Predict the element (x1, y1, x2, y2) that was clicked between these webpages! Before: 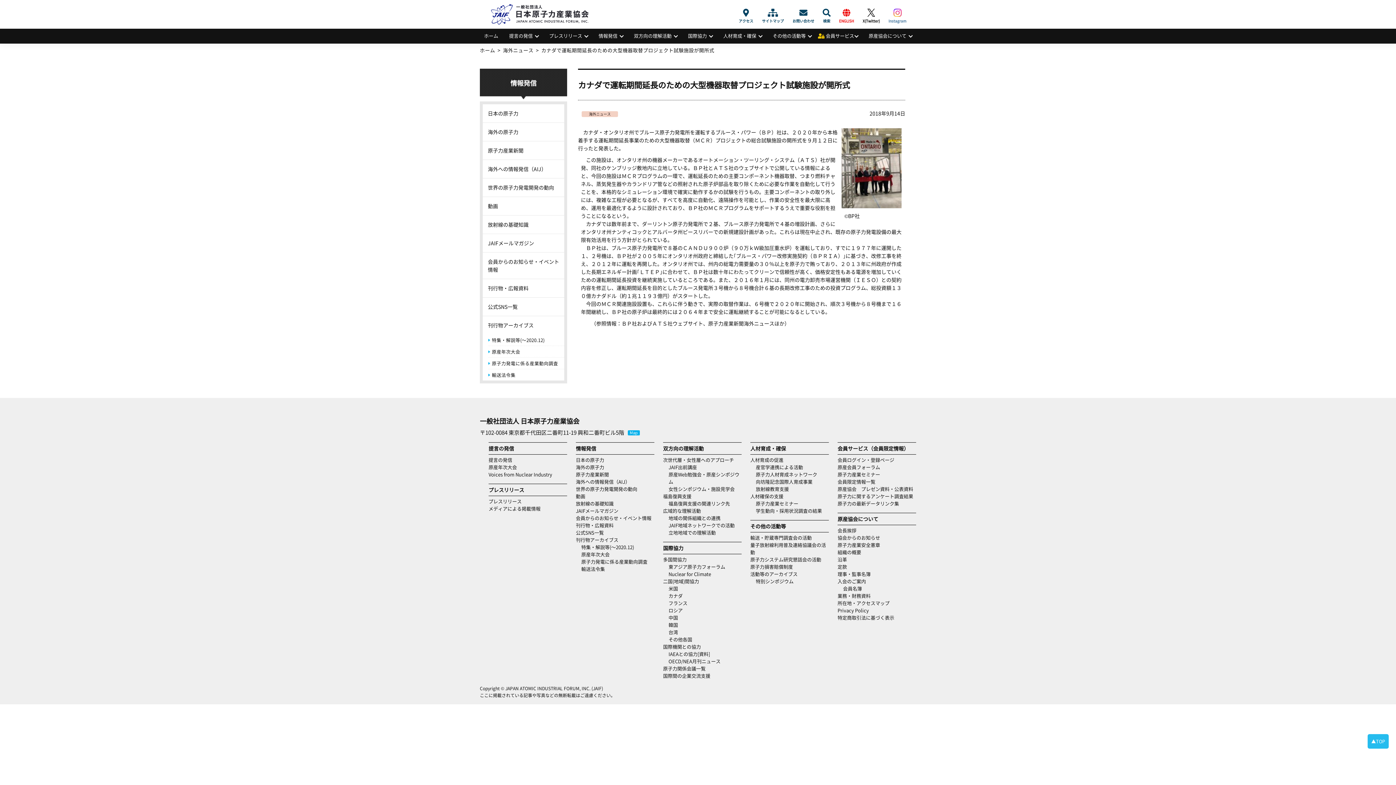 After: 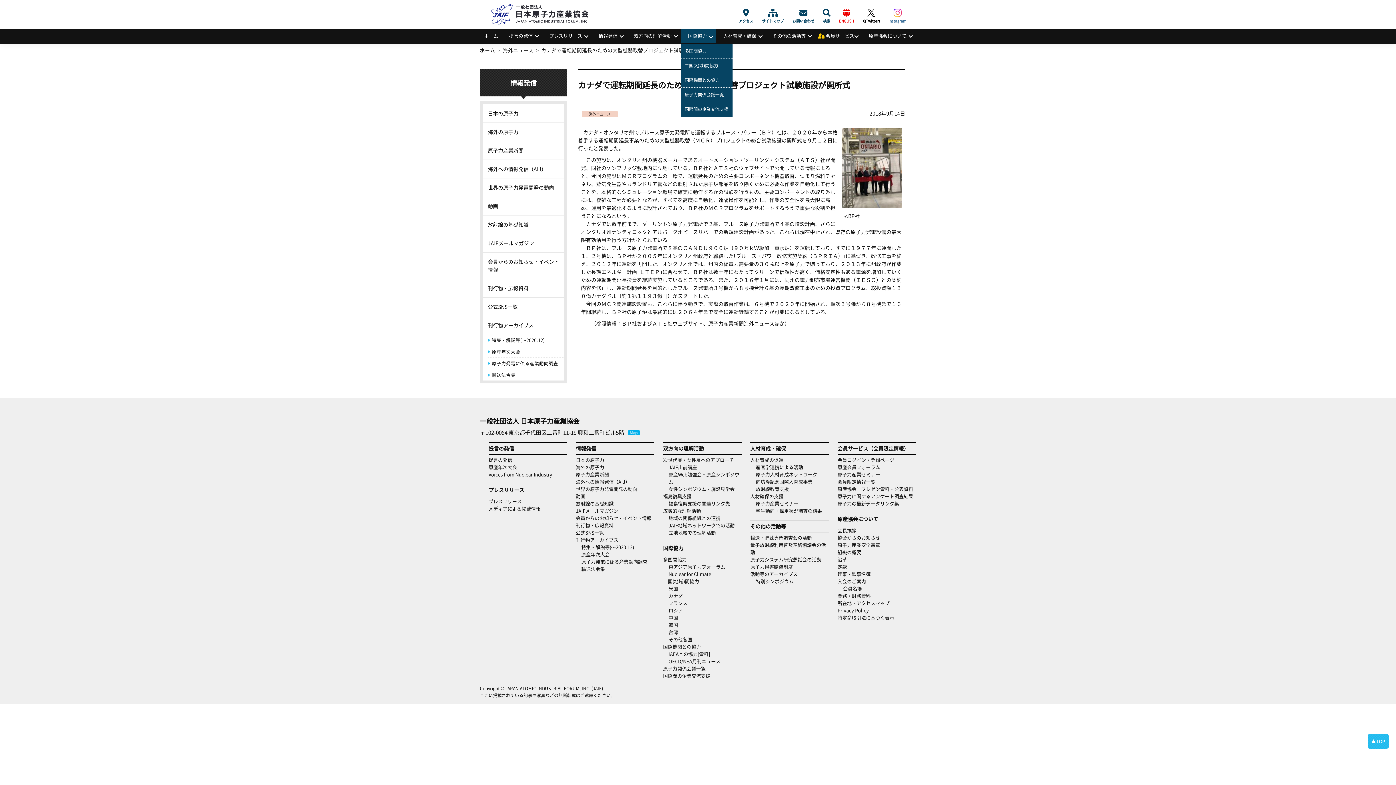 Action: bbox: (680, 28, 716, 43) label: 国際協力